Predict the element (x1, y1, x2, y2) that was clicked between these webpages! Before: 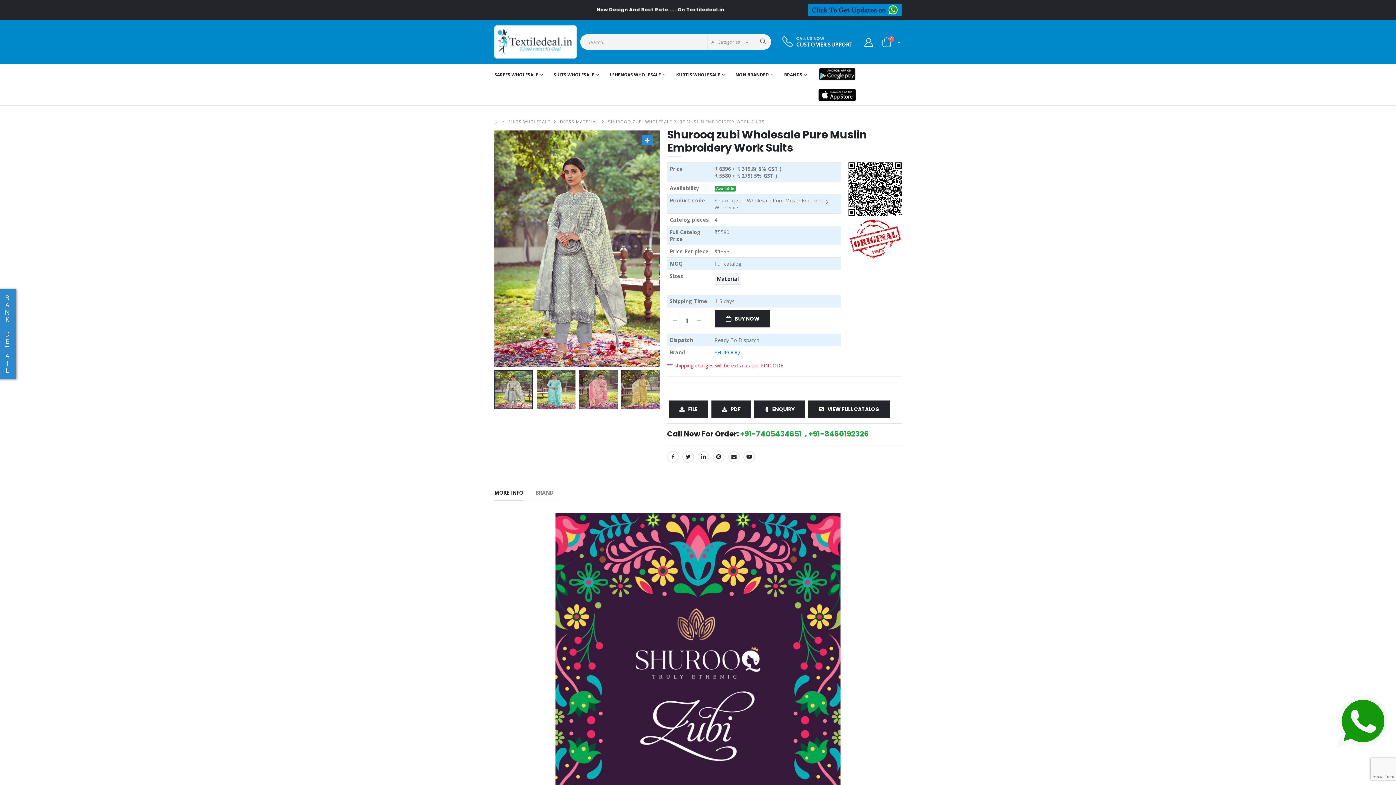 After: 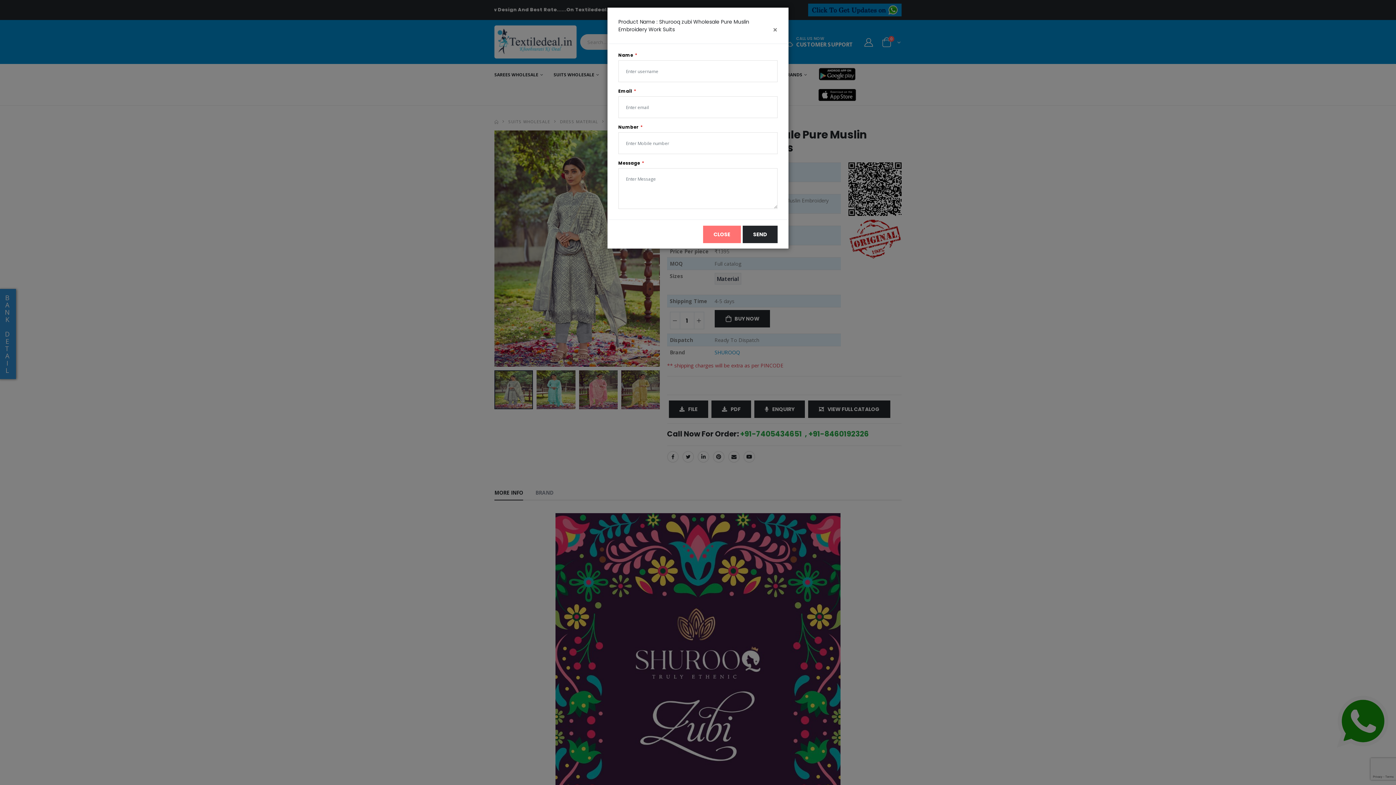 Action: label: ENQUIRY bbox: (754, 400, 805, 418)